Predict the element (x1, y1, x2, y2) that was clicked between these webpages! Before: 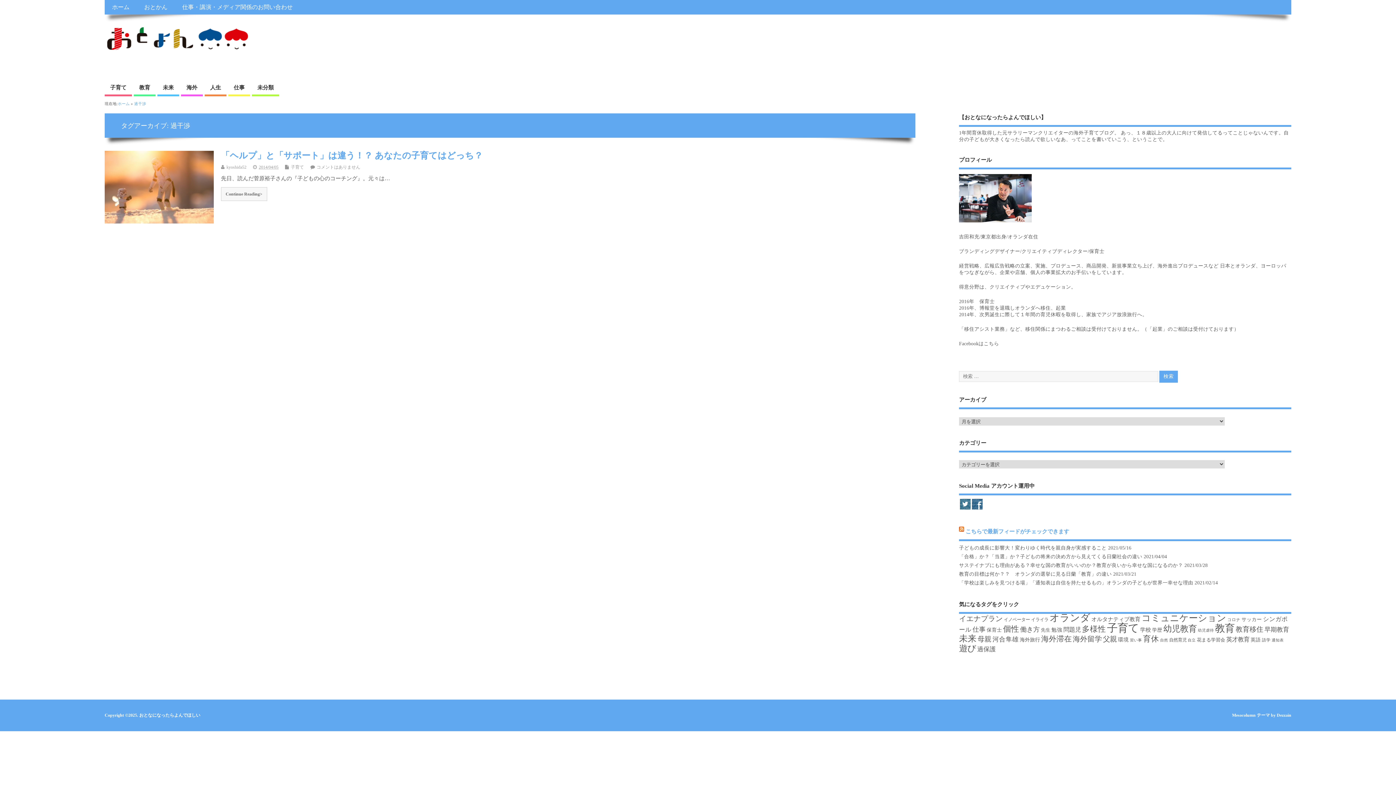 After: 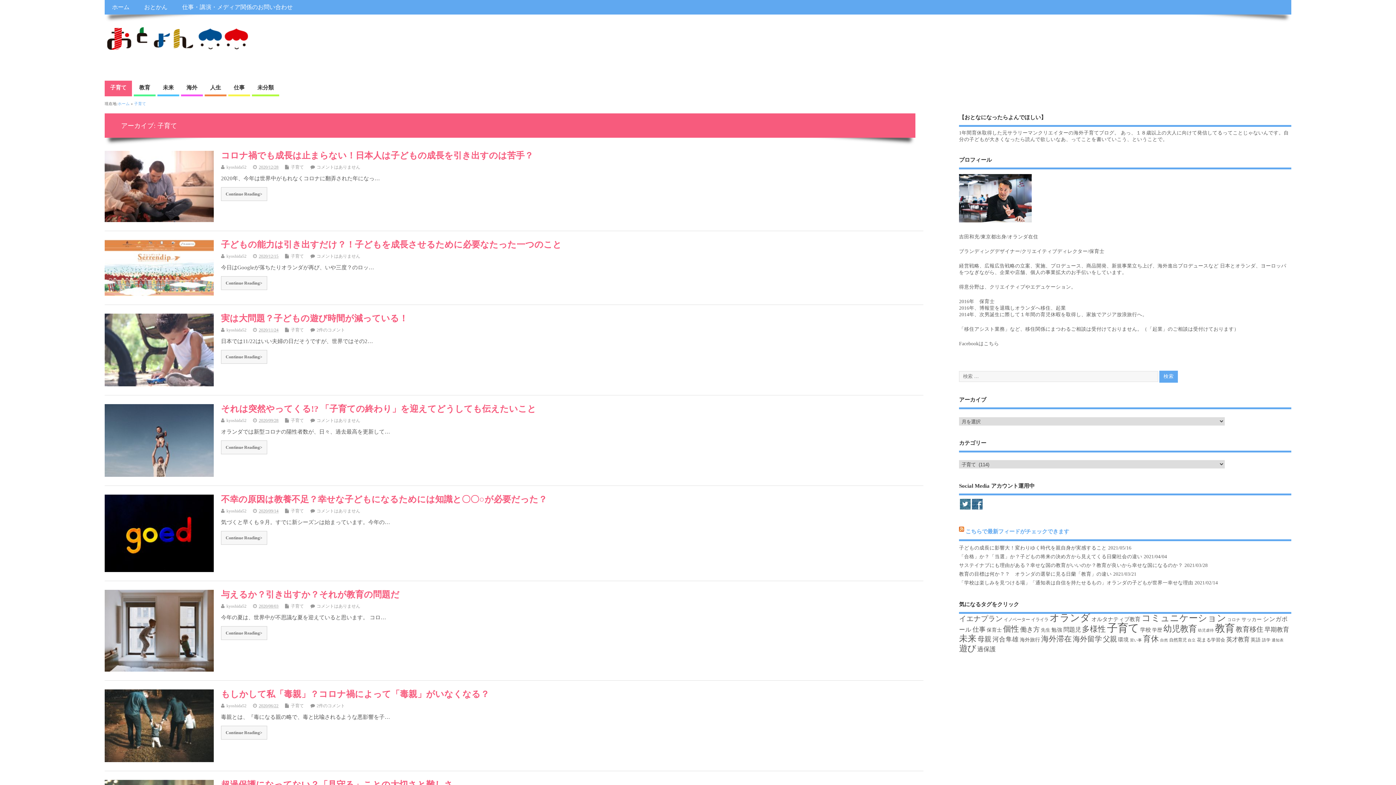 Action: label: 子育て bbox: (290, 164, 304, 169)